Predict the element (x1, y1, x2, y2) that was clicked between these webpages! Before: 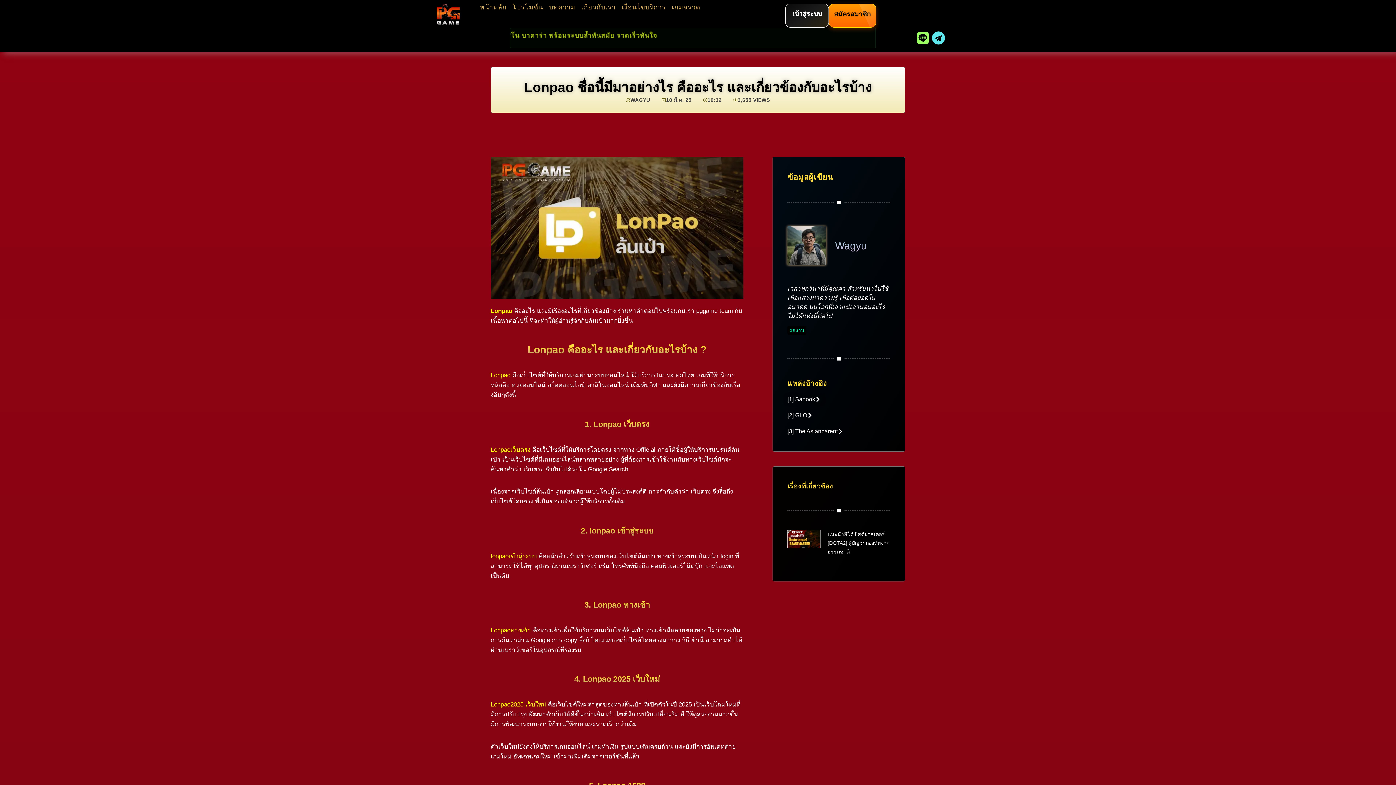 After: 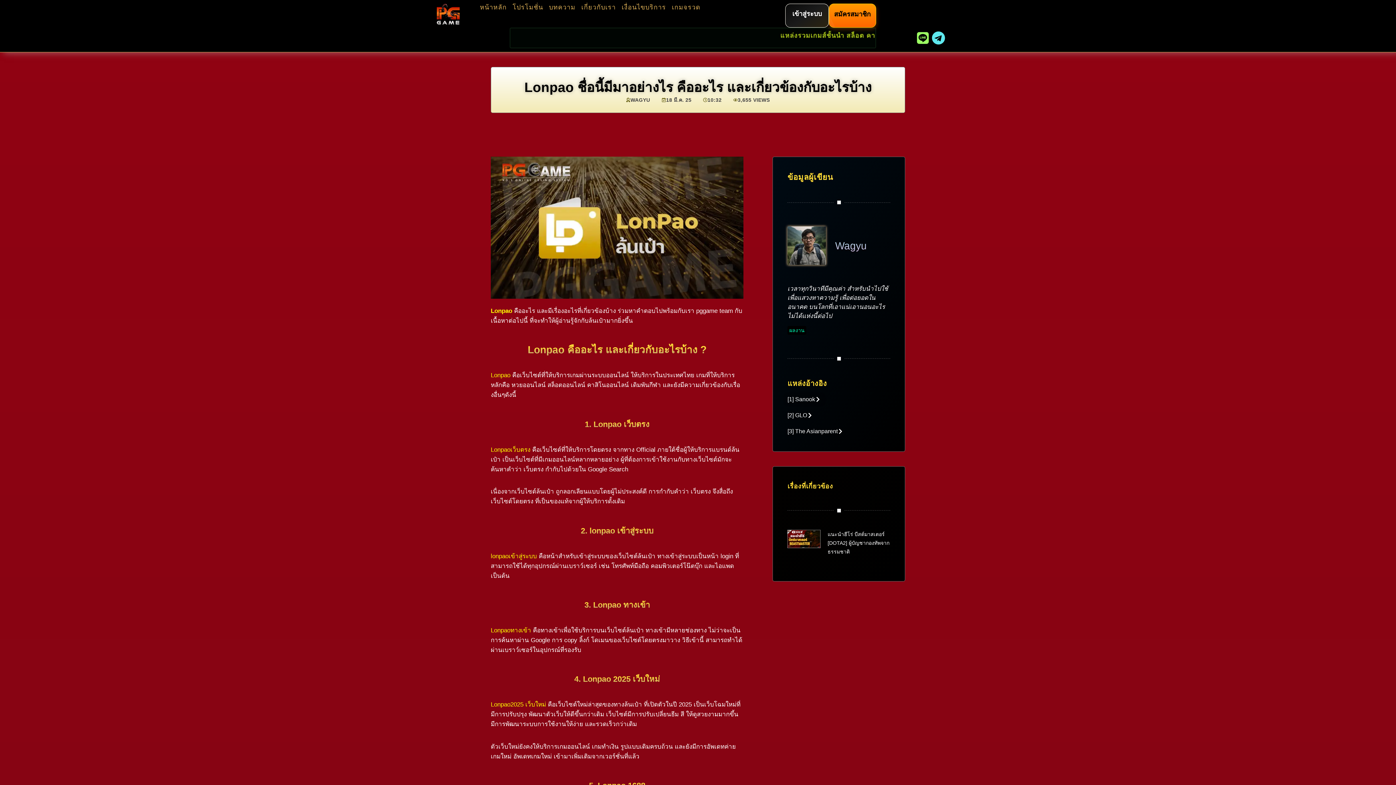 Action: label: [1] Sanook bbox: (787, 396, 821, 402)